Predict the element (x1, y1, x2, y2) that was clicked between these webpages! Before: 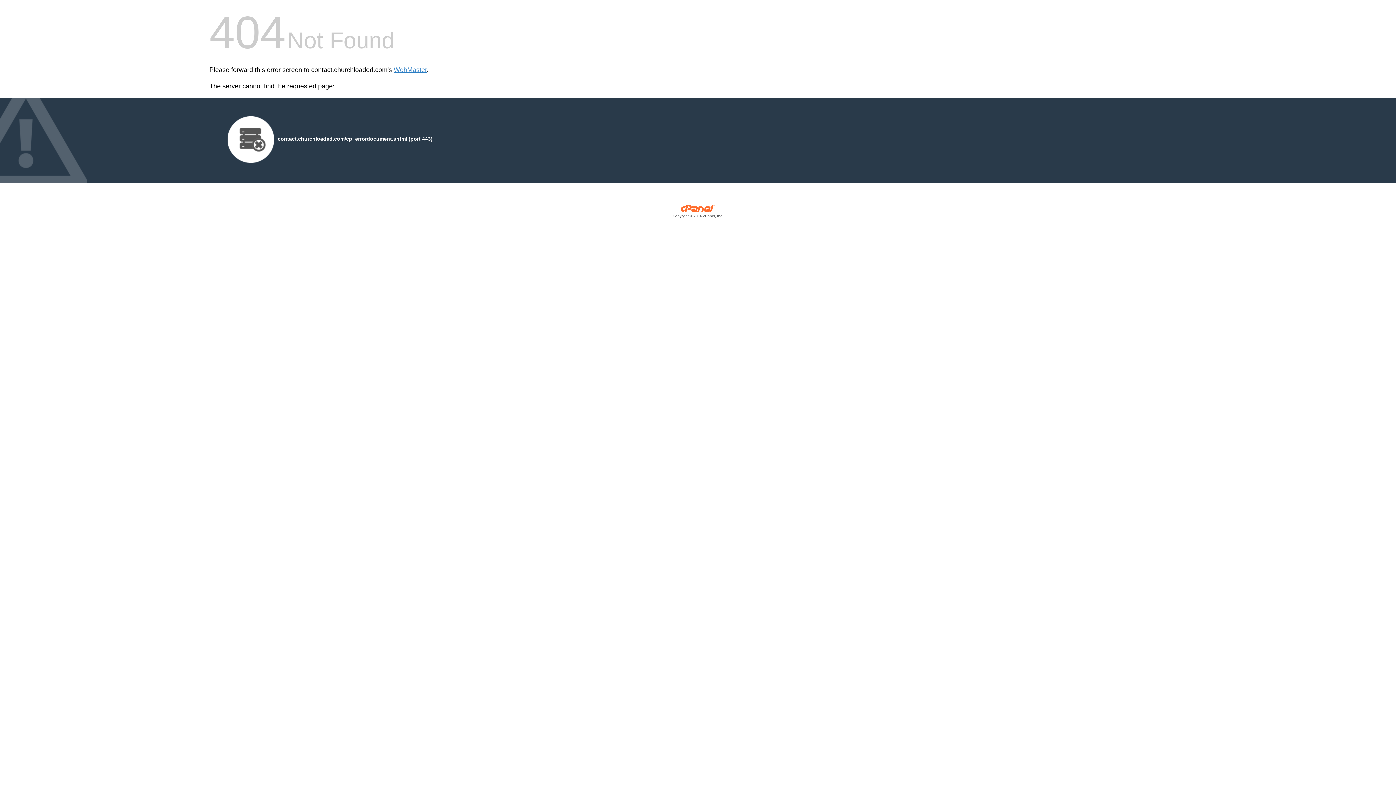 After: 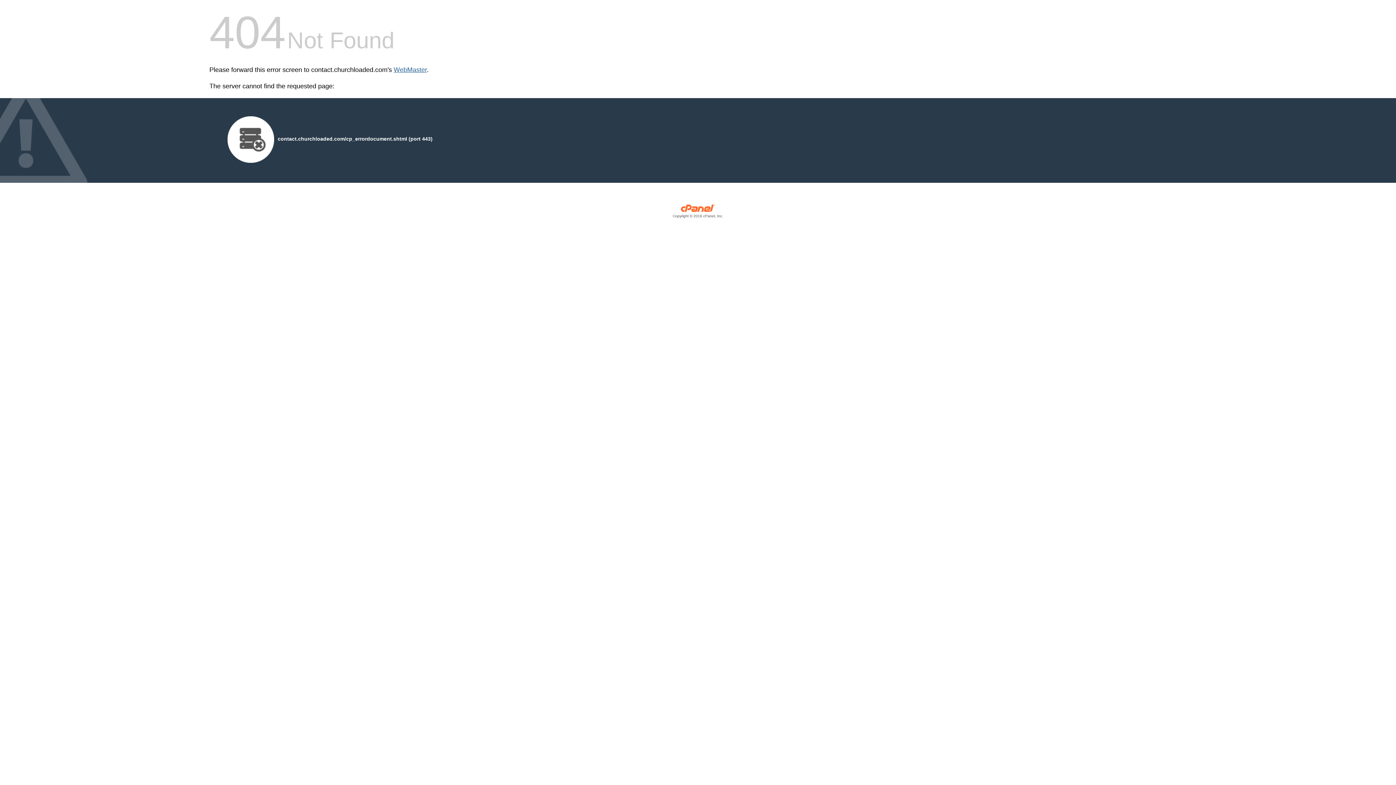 Action: bbox: (393, 66, 426, 73) label: WebMaster